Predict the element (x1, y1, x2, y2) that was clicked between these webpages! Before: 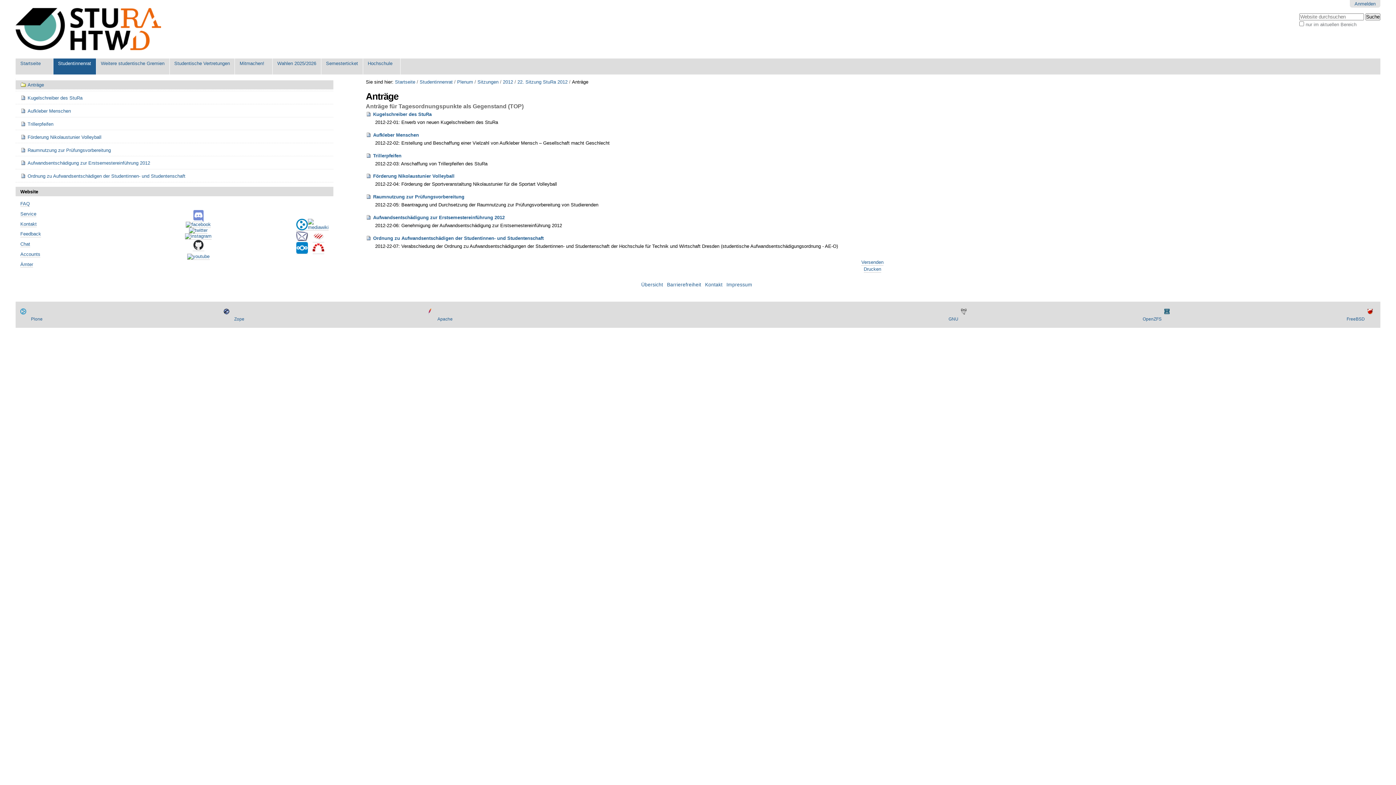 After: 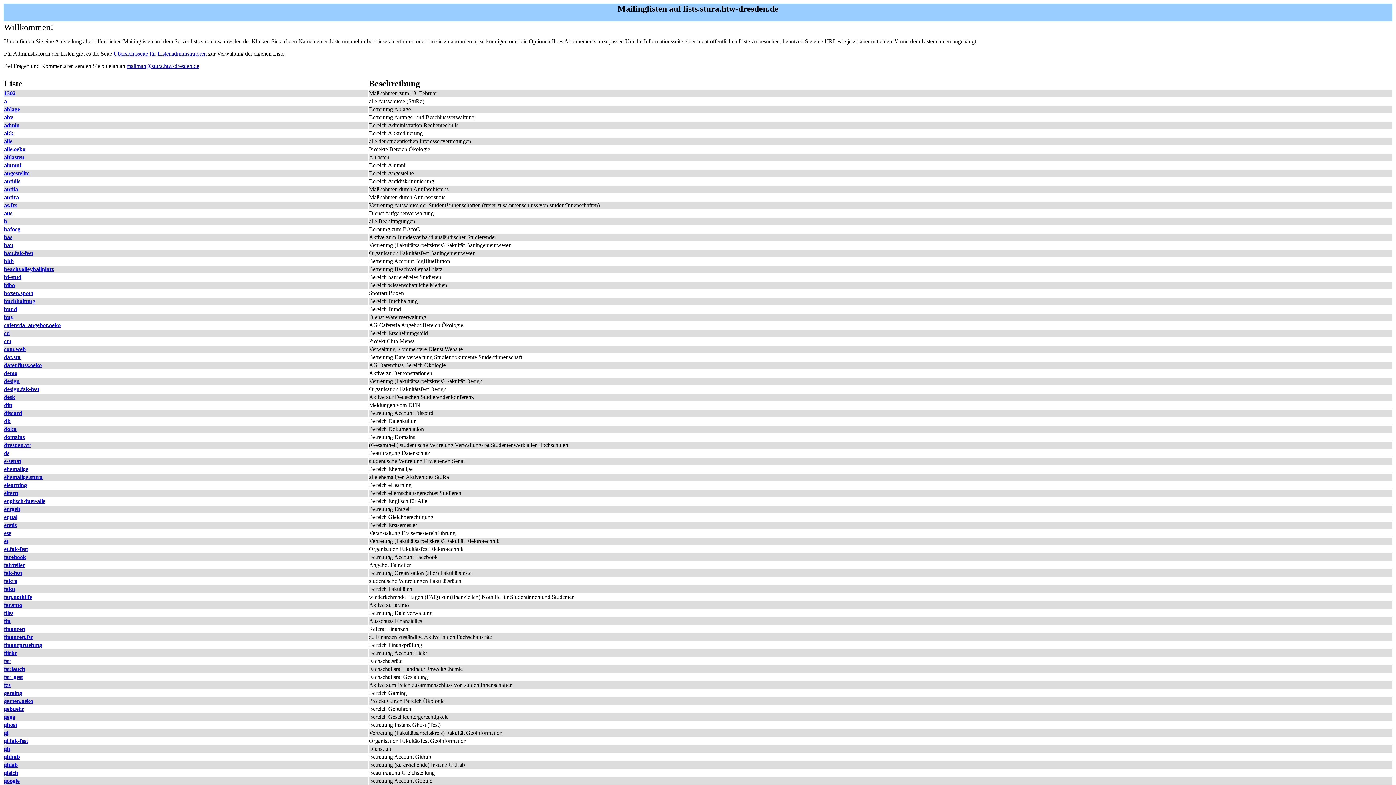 Action: bbox: (296, 236, 308, 242)